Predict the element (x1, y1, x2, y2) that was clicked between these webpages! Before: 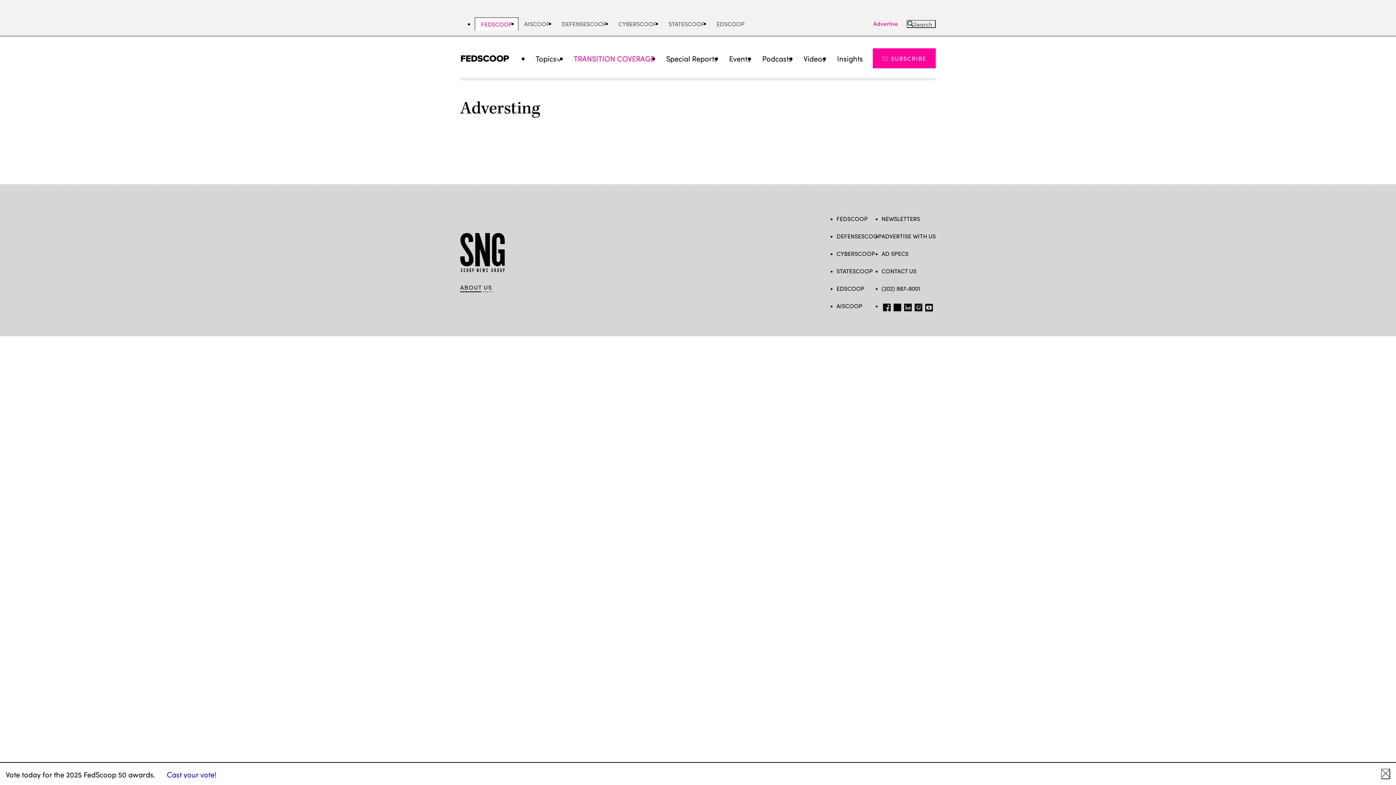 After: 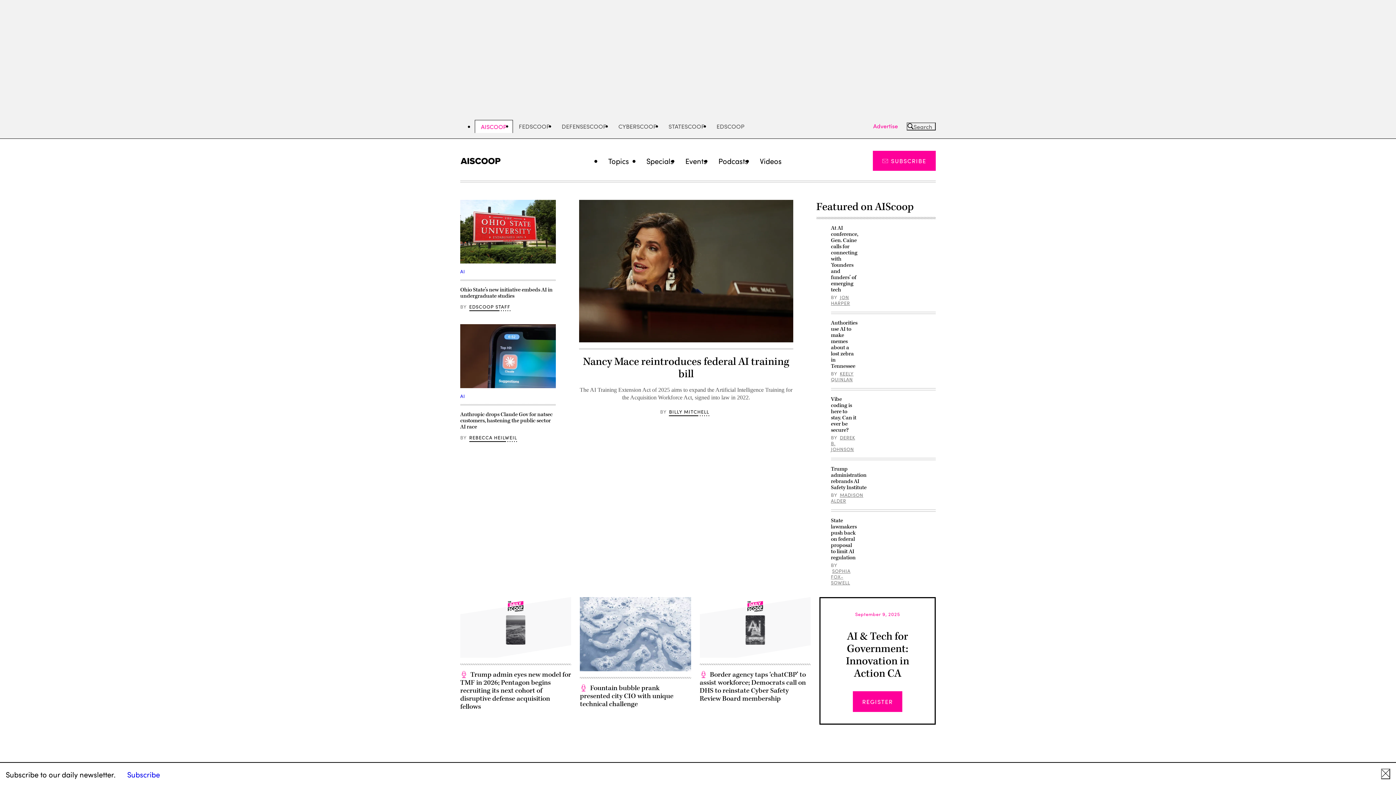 Action: bbox: (518, 17, 556, 30) label: AISCOOP